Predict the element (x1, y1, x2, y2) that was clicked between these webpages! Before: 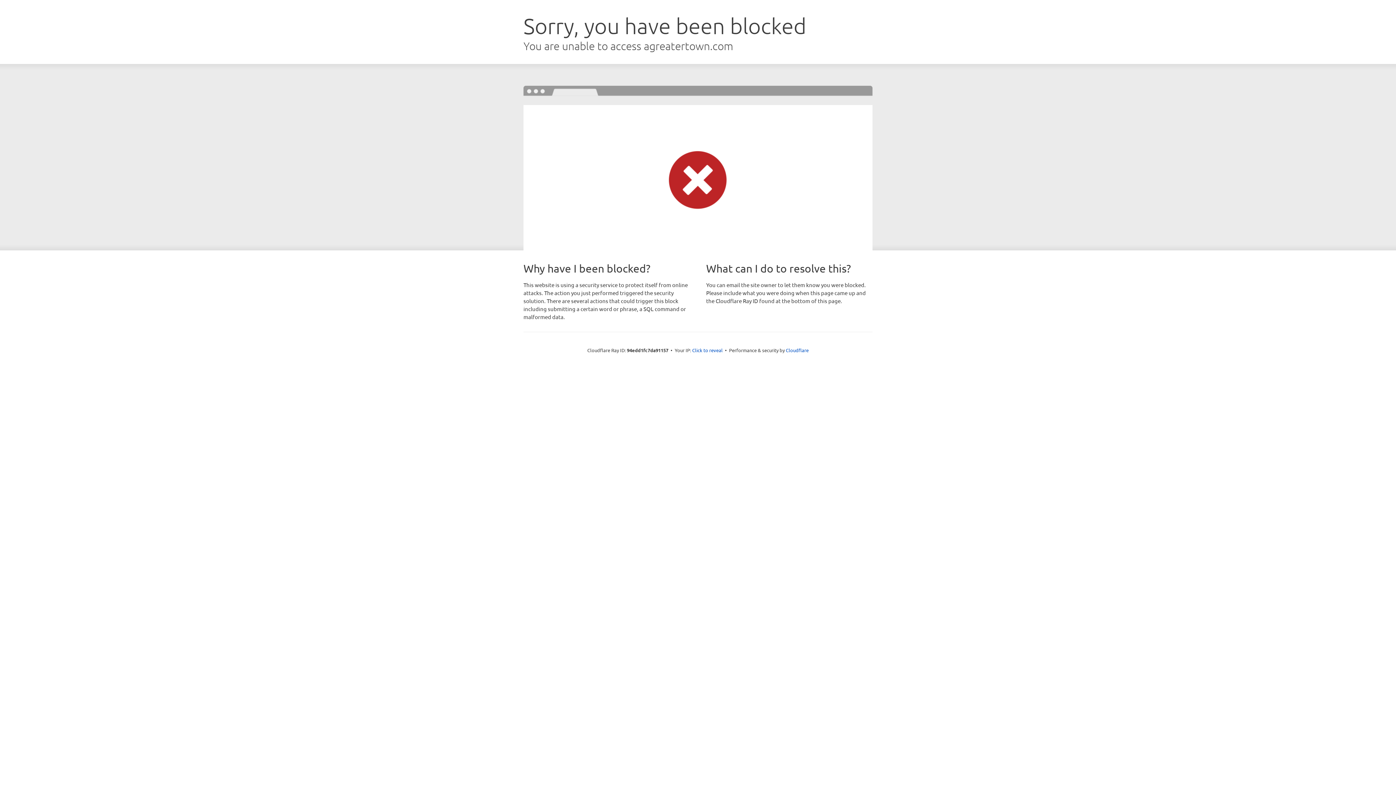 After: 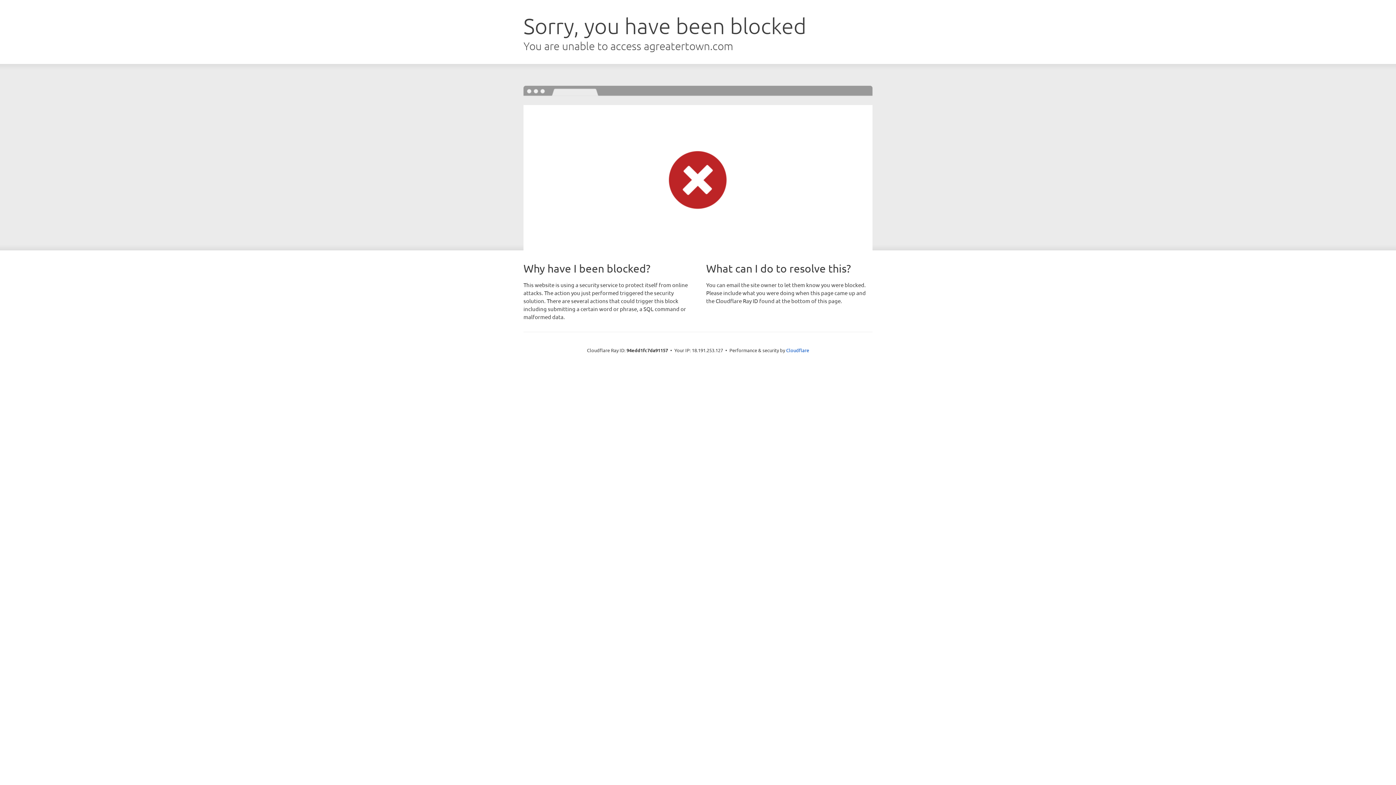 Action: label: Click to reveal bbox: (692, 346, 722, 353)